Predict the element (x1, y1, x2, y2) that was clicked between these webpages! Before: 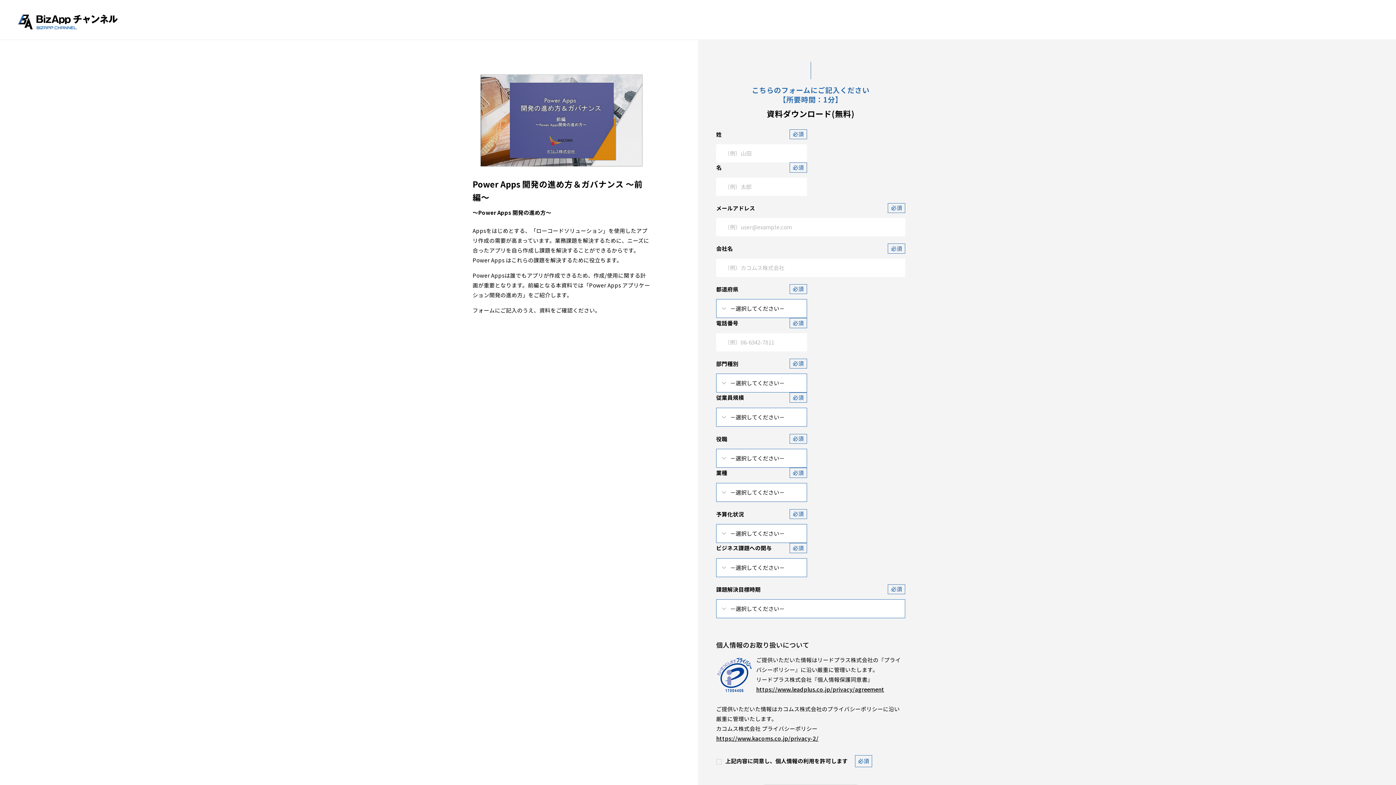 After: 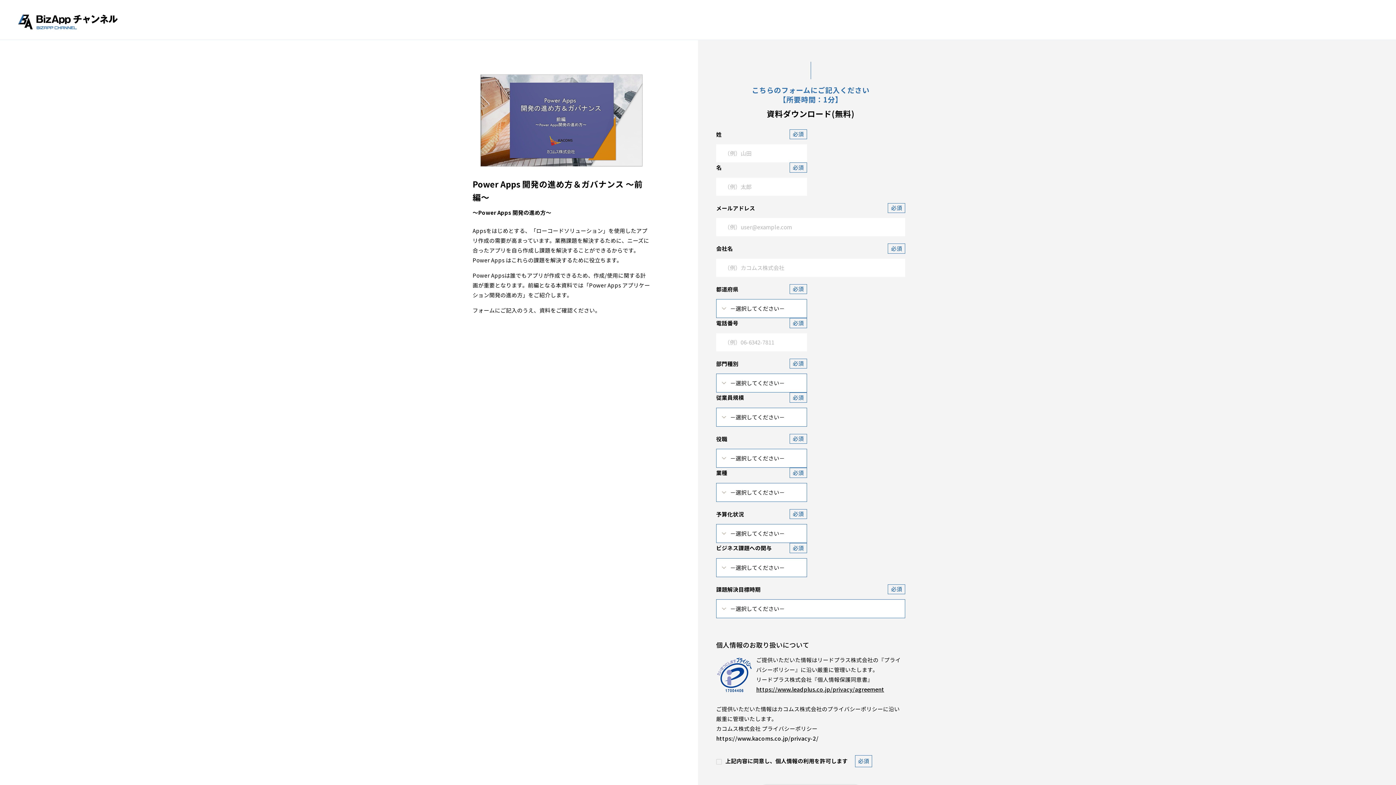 Action: label: https://www.kacoms.co.jp/privacy-2/ bbox: (716, 735, 818, 742)